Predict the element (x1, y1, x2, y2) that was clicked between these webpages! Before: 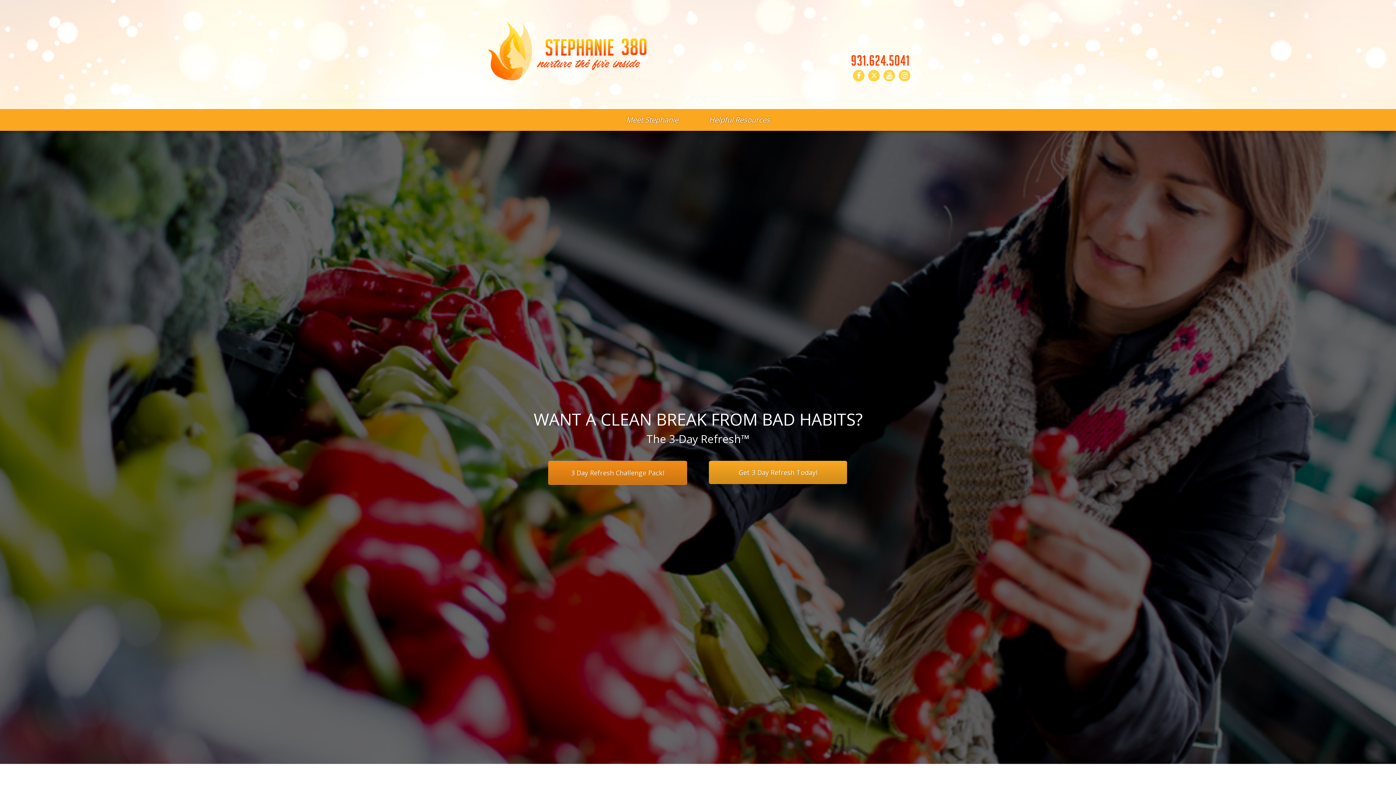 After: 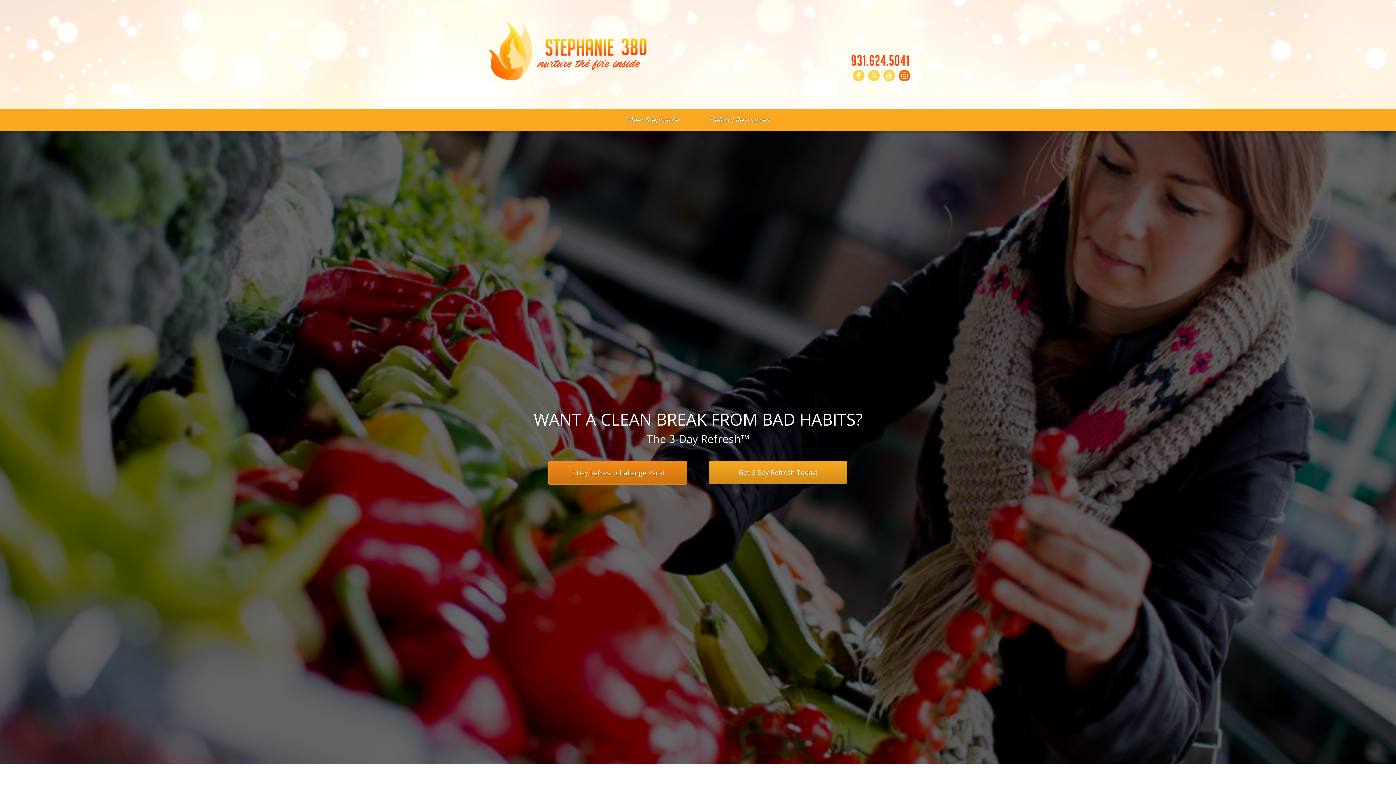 Action: bbox: (898, 69, 910, 81)